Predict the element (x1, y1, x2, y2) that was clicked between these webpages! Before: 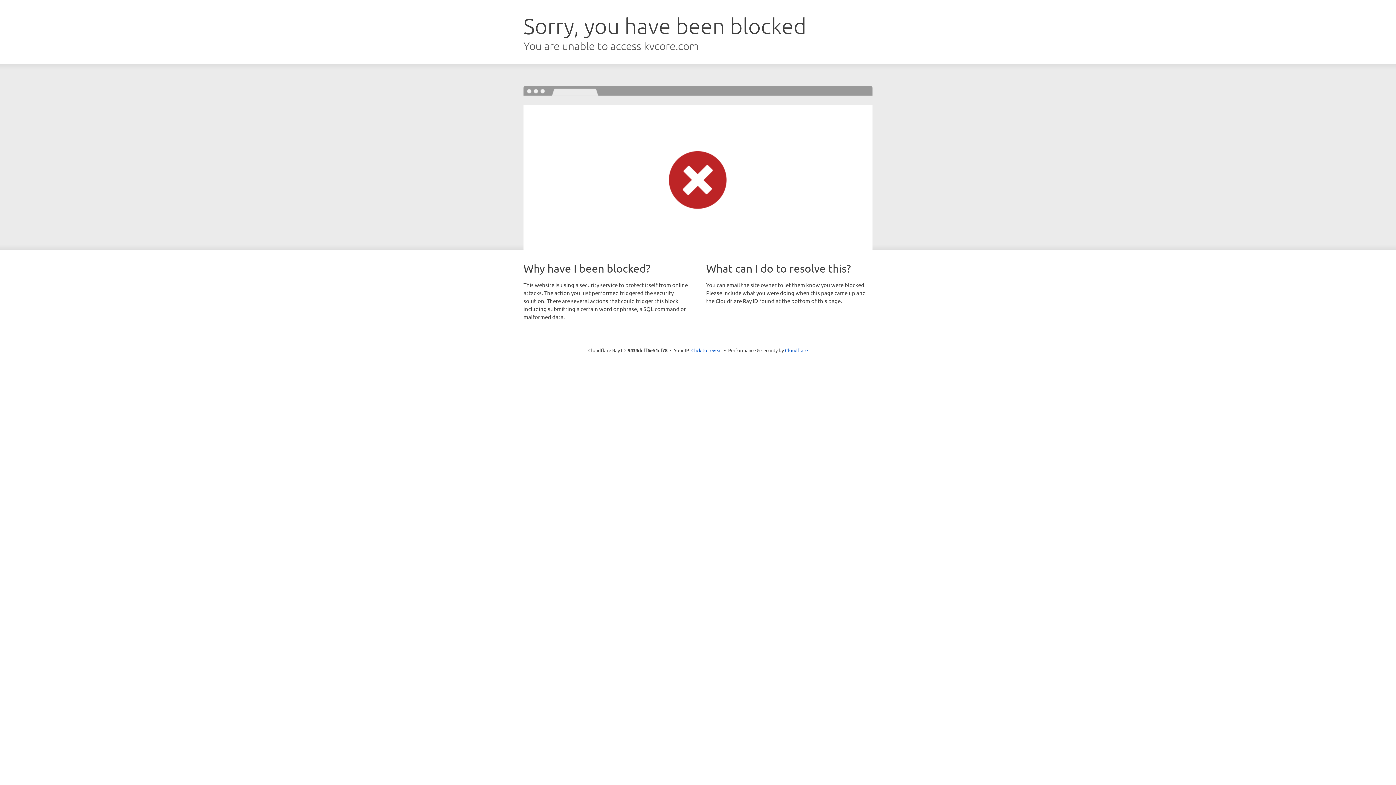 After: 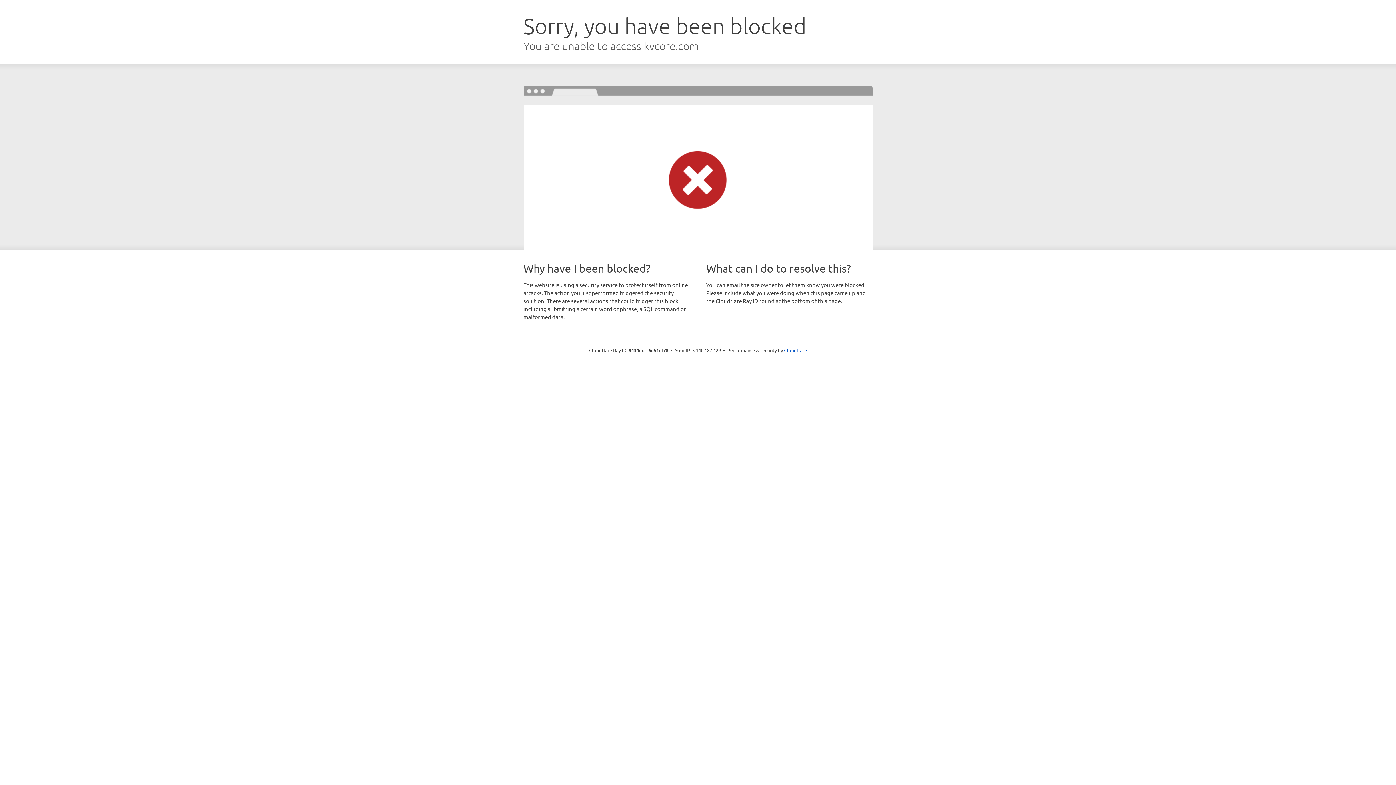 Action: bbox: (691, 346, 722, 353) label: Click to reveal